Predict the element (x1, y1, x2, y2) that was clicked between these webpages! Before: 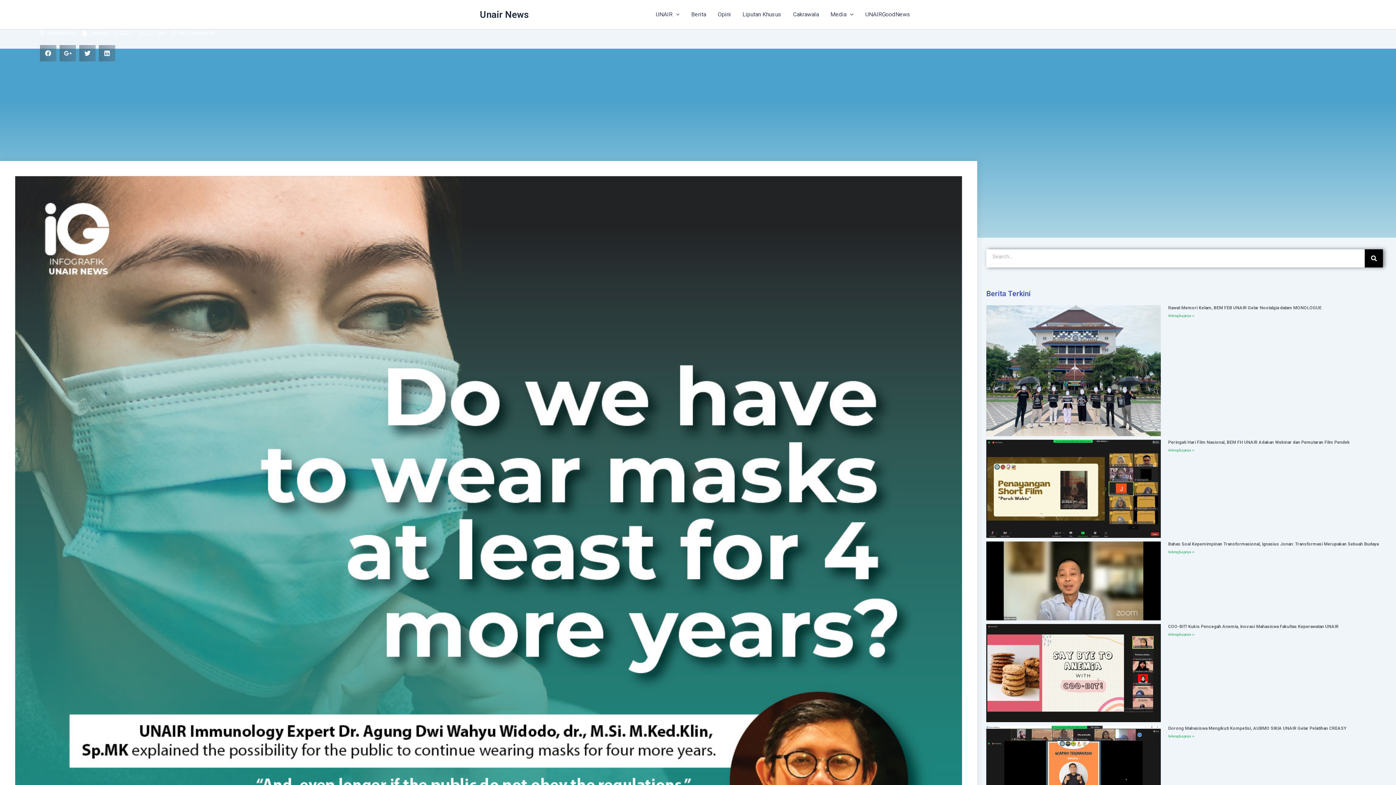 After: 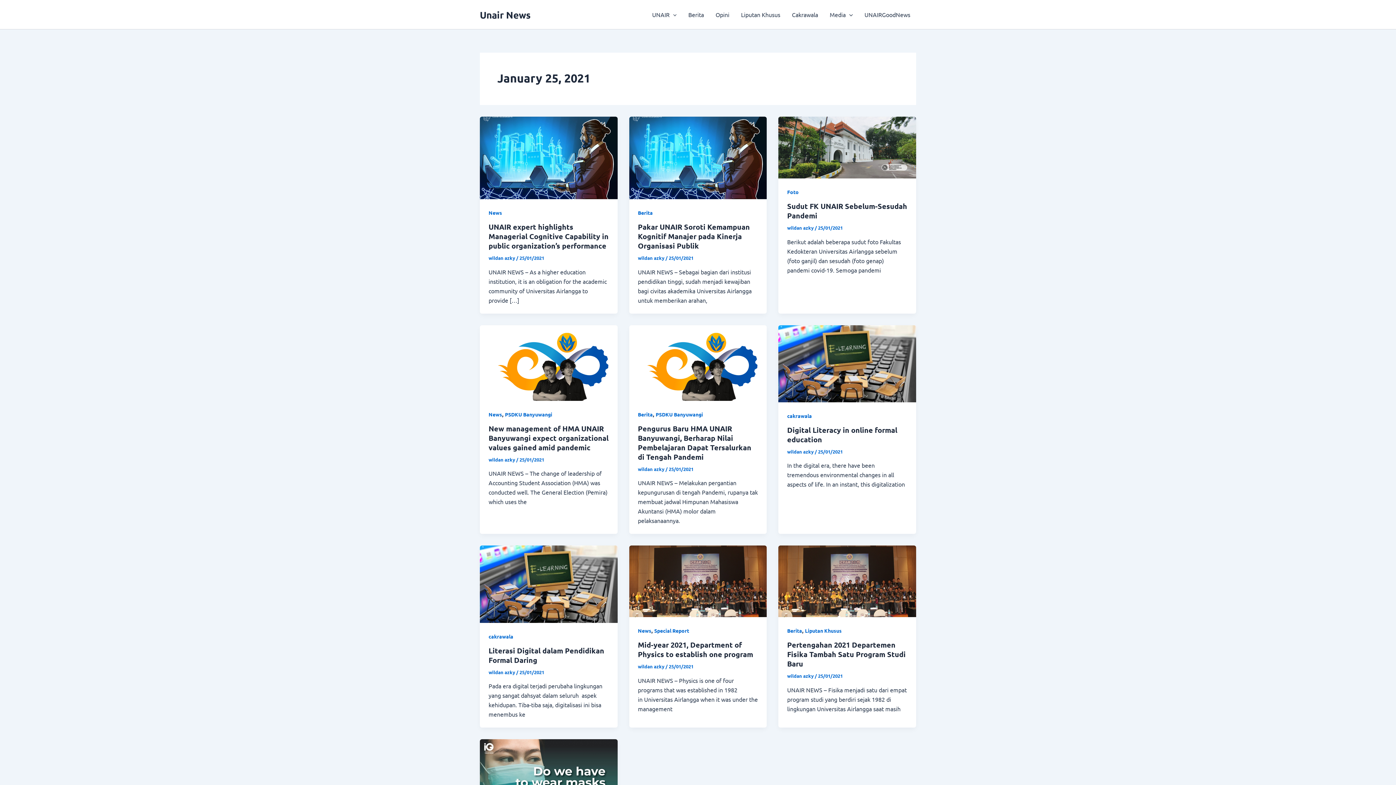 Action: label: January 25, 2021 bbox: (82, 28, 132, 37)